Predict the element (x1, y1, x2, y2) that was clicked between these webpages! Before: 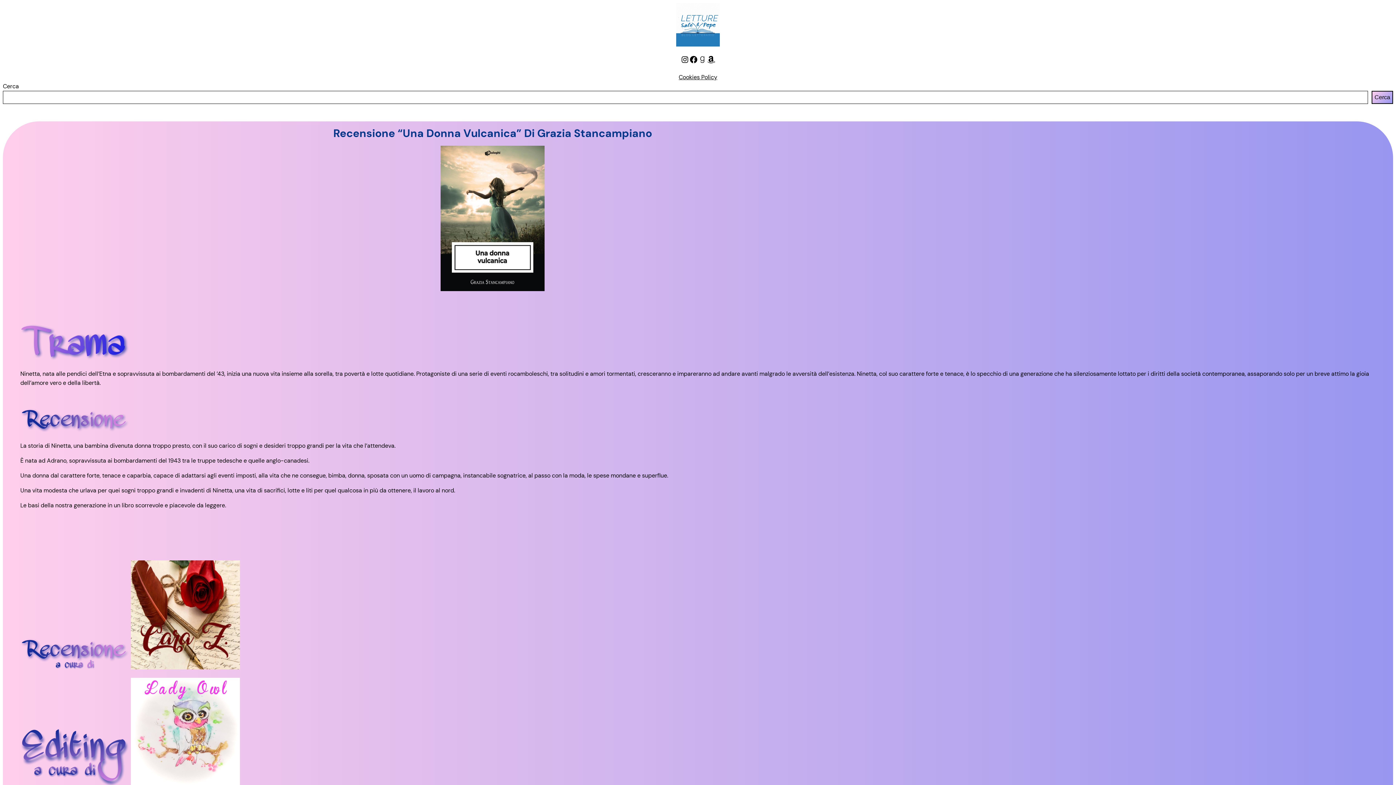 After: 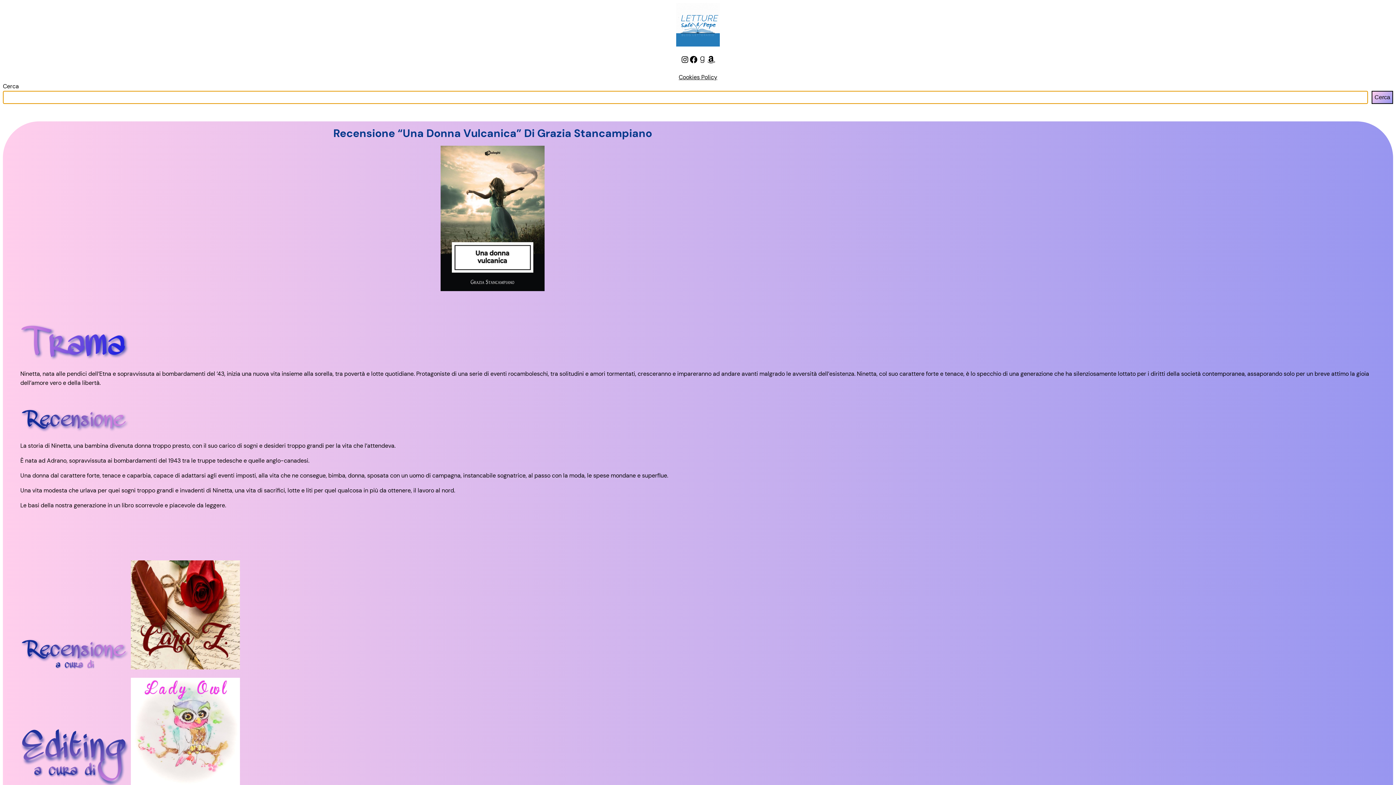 Action: label: Cerca bbox: (1372, 90, 1393, 104)